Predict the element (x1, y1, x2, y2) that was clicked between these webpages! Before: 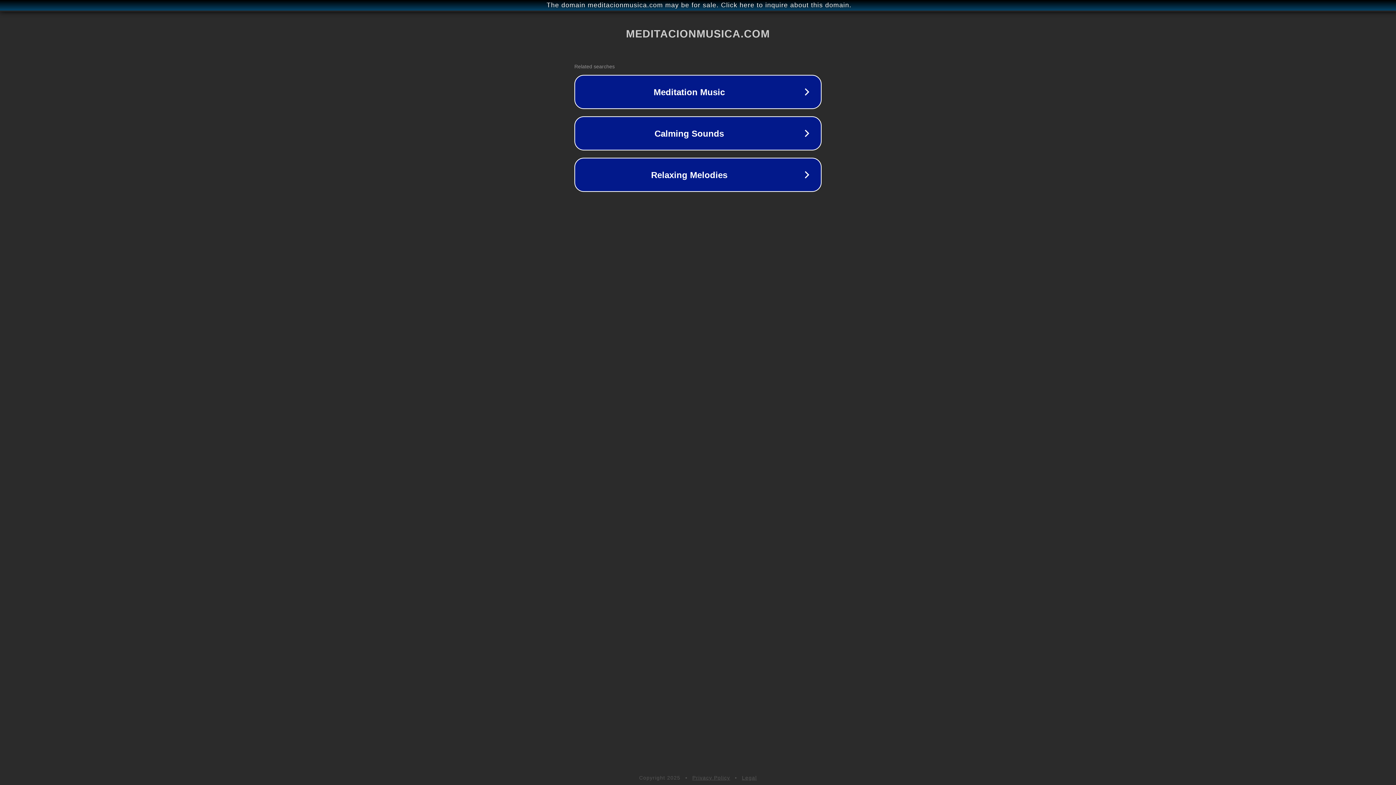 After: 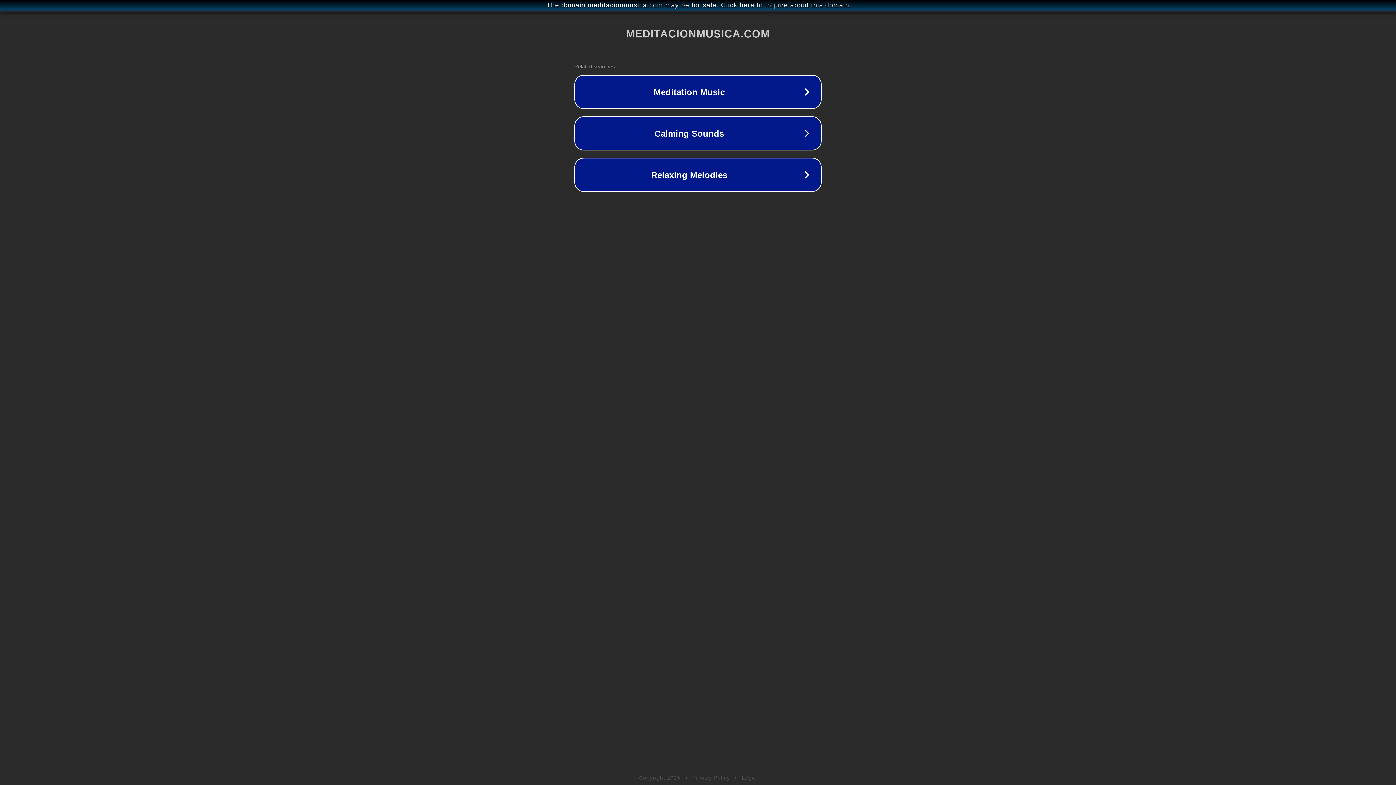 Action: bbox: (692, 775, 730, 781) label: Privacy Policy